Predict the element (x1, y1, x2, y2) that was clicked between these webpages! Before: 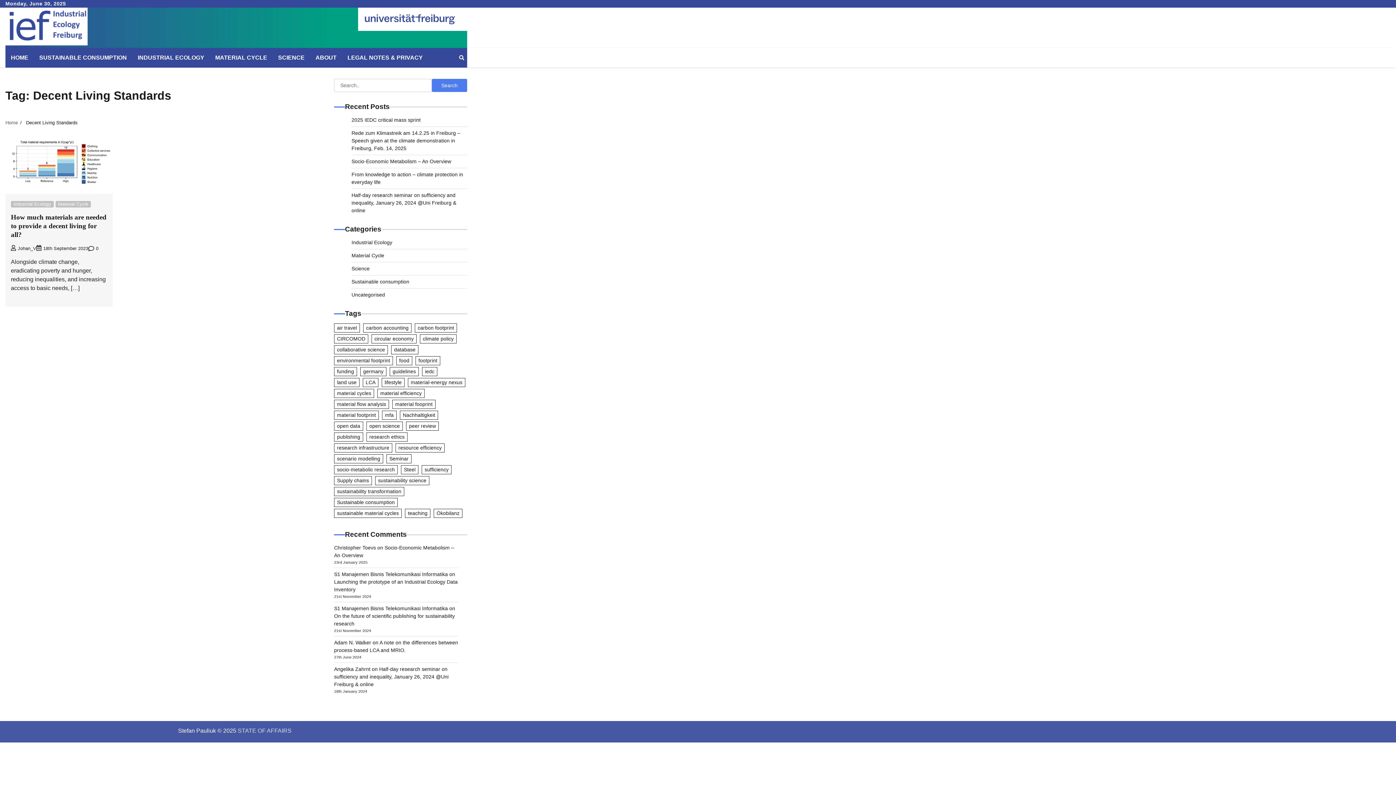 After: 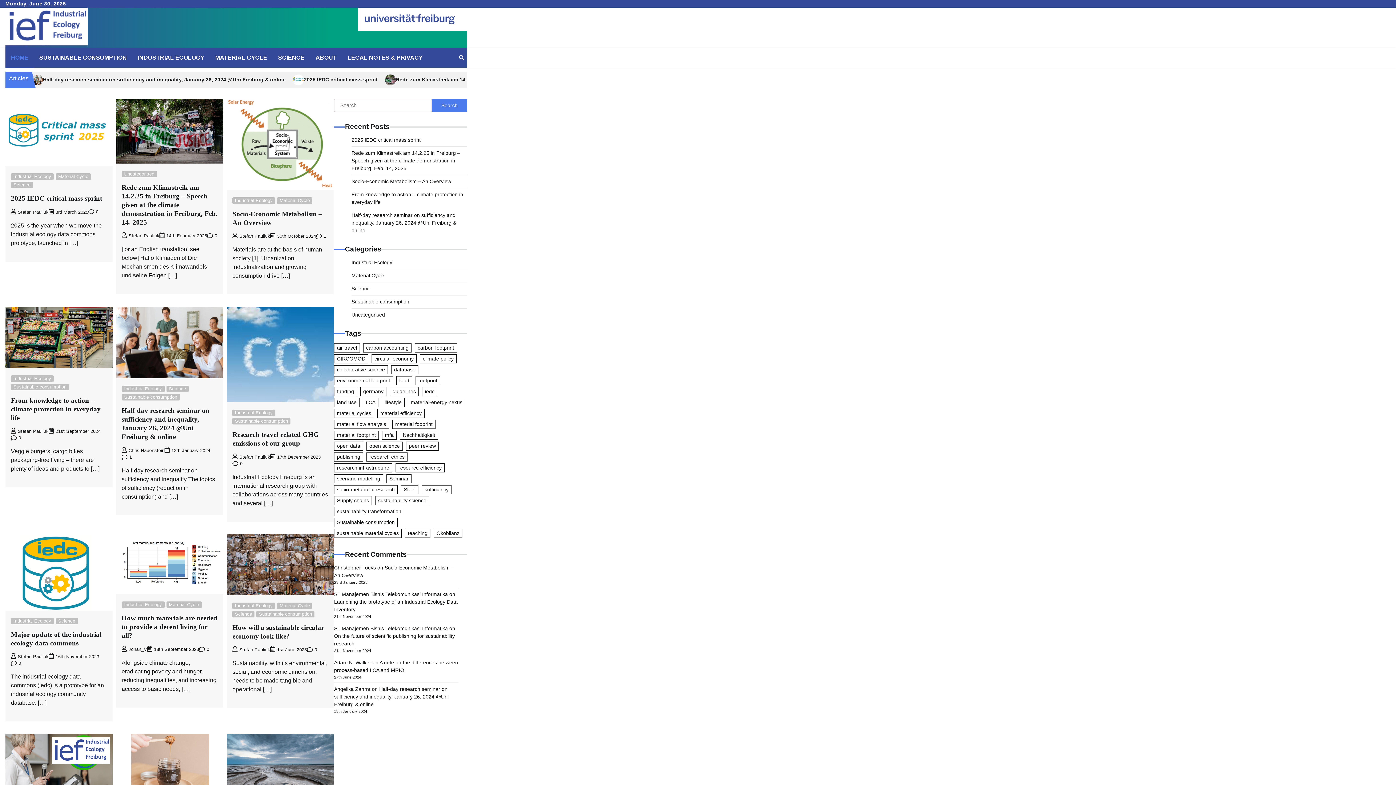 Action: bbox: (358, 7, 467, 33)